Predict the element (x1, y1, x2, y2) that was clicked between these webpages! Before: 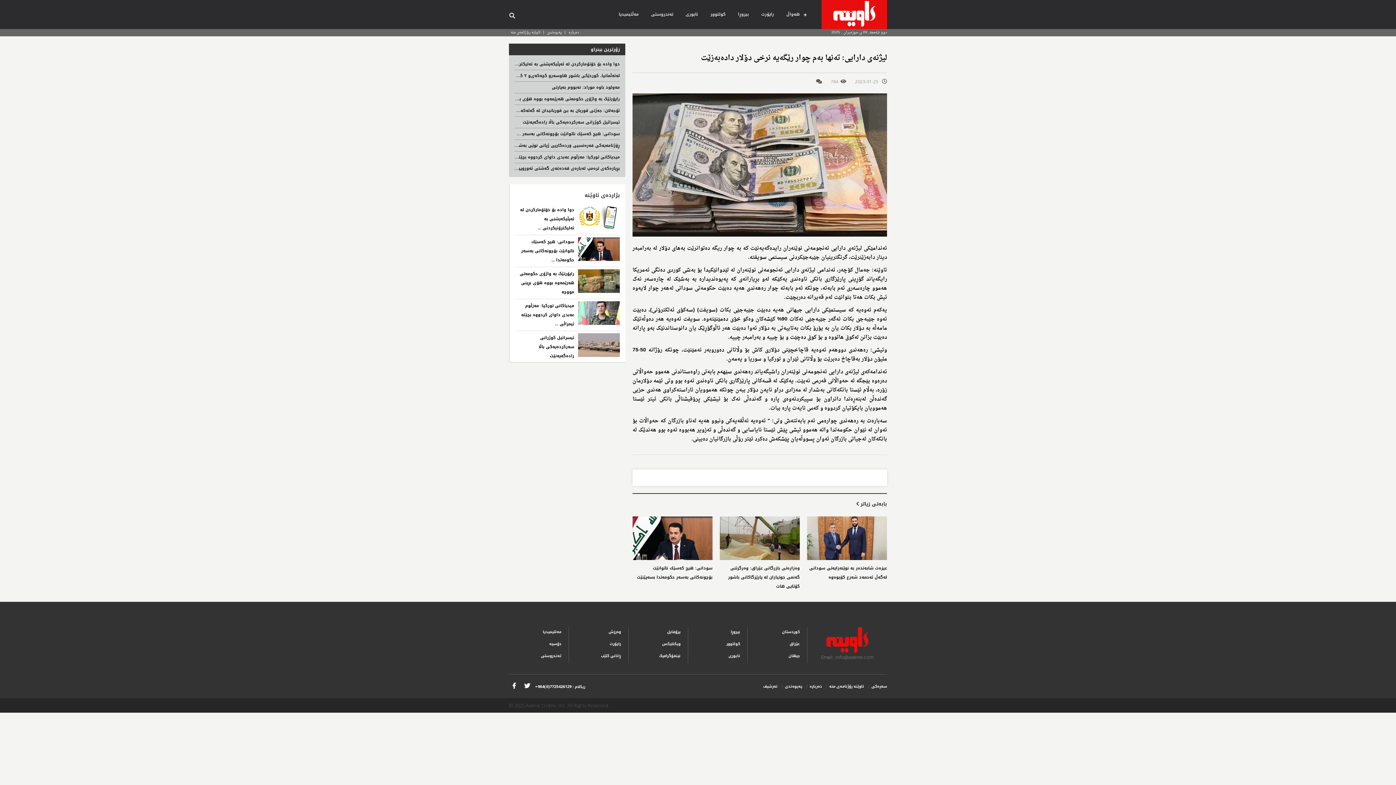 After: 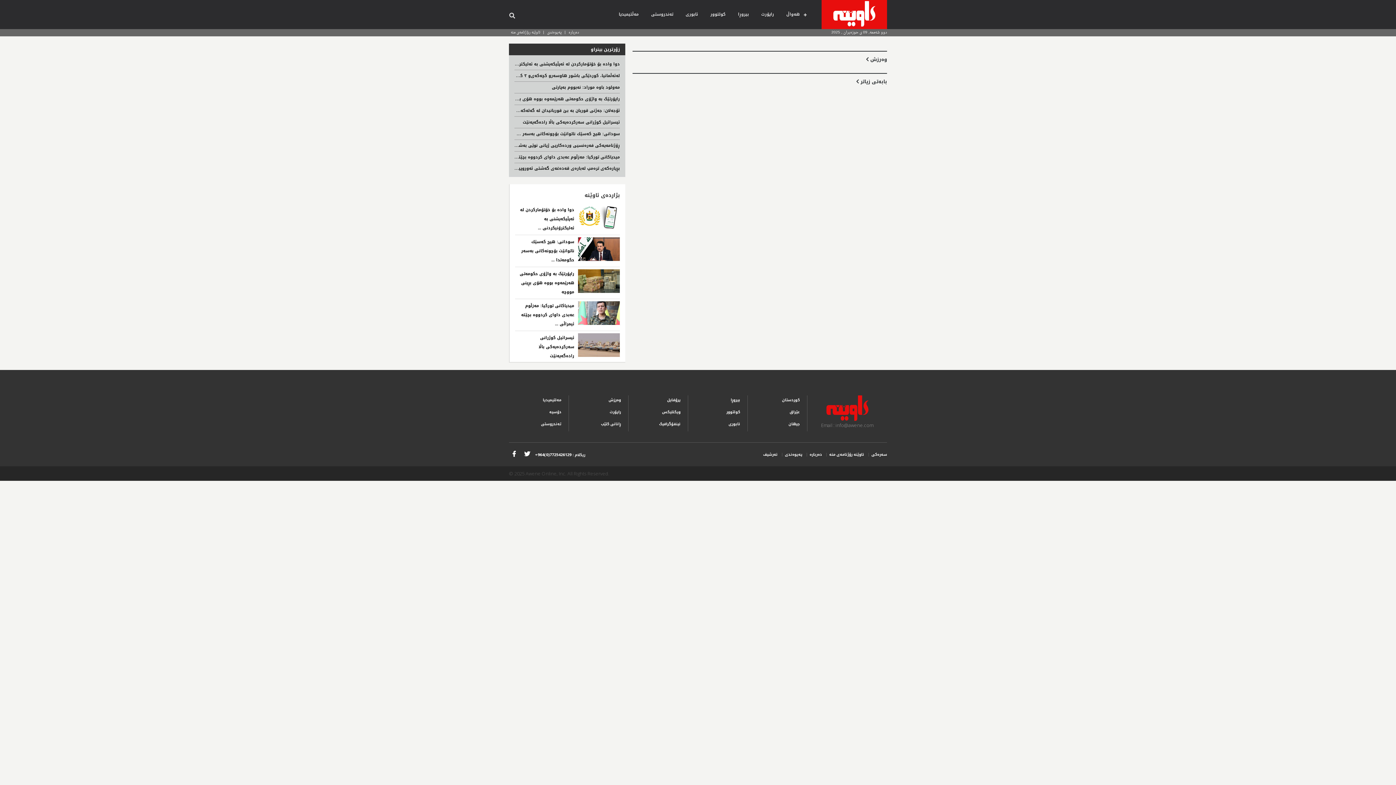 Action: label: وەرزش bbox: (569, 627, 621, 636)